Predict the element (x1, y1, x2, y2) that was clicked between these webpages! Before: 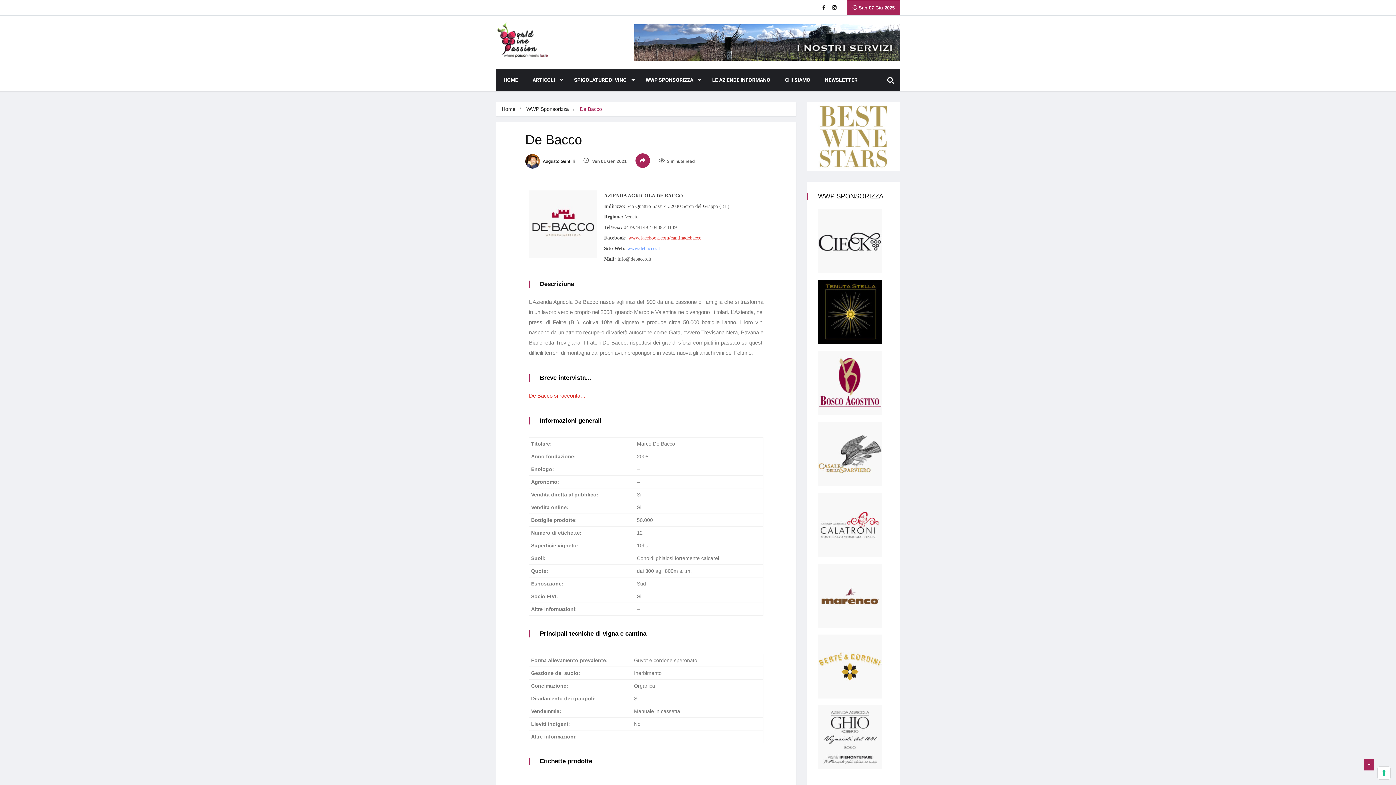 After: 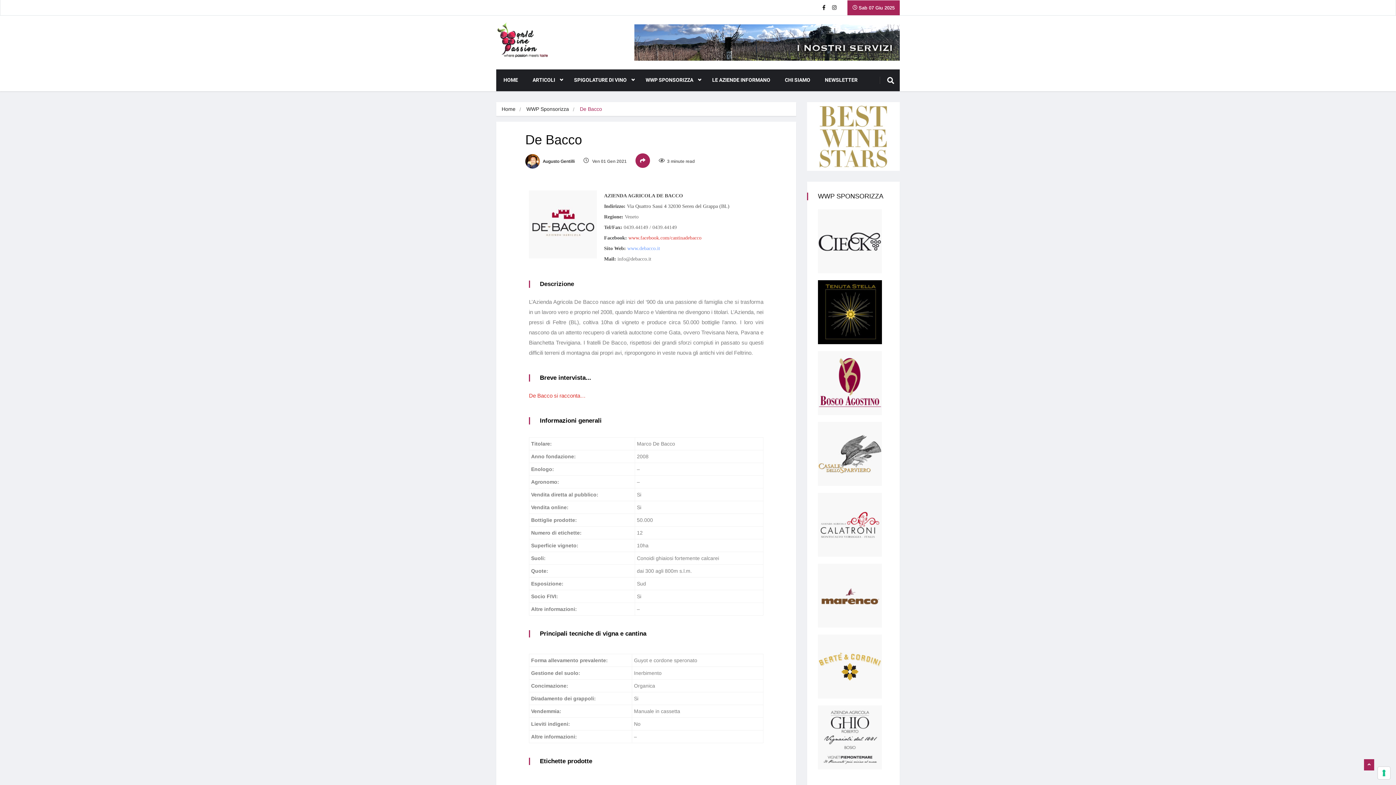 Action: bbox: (818, 308, 882, 314)